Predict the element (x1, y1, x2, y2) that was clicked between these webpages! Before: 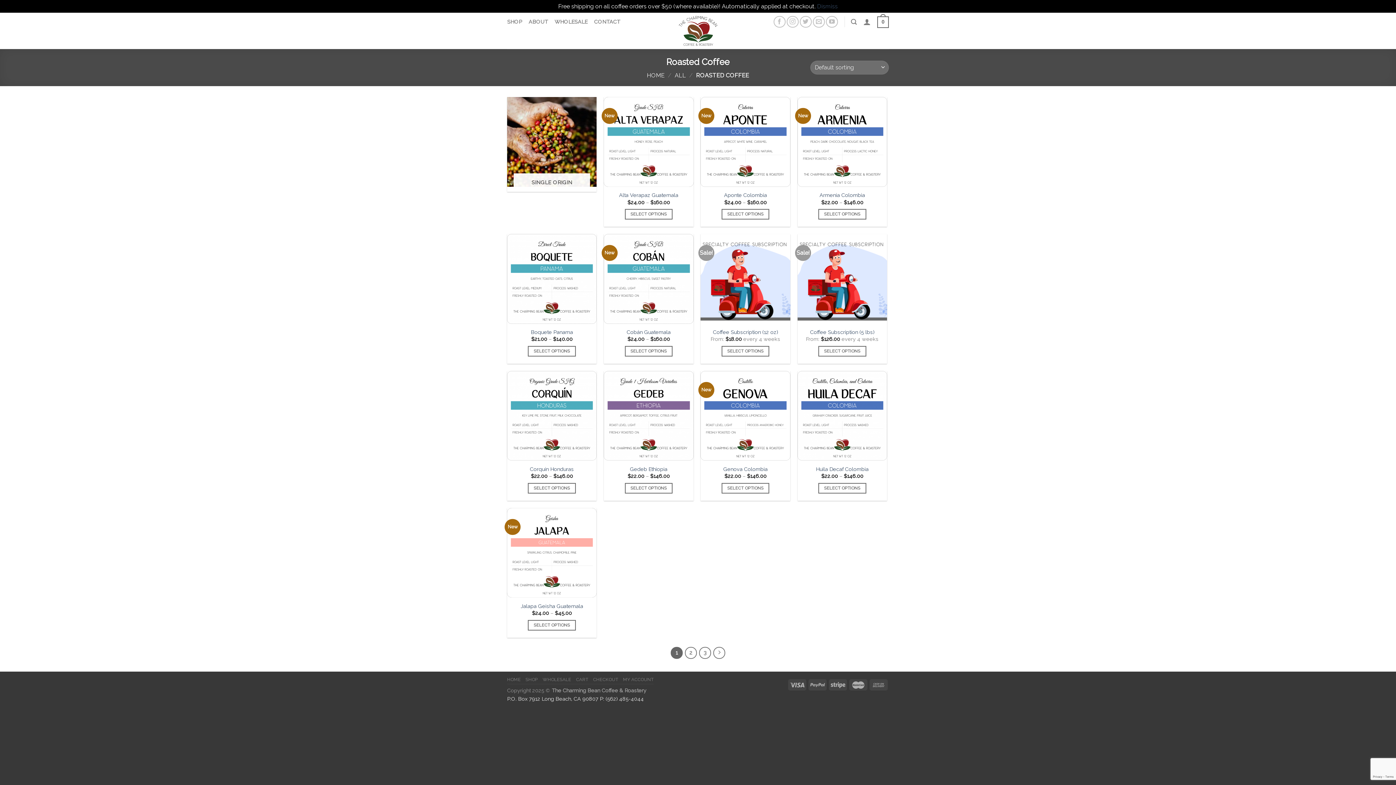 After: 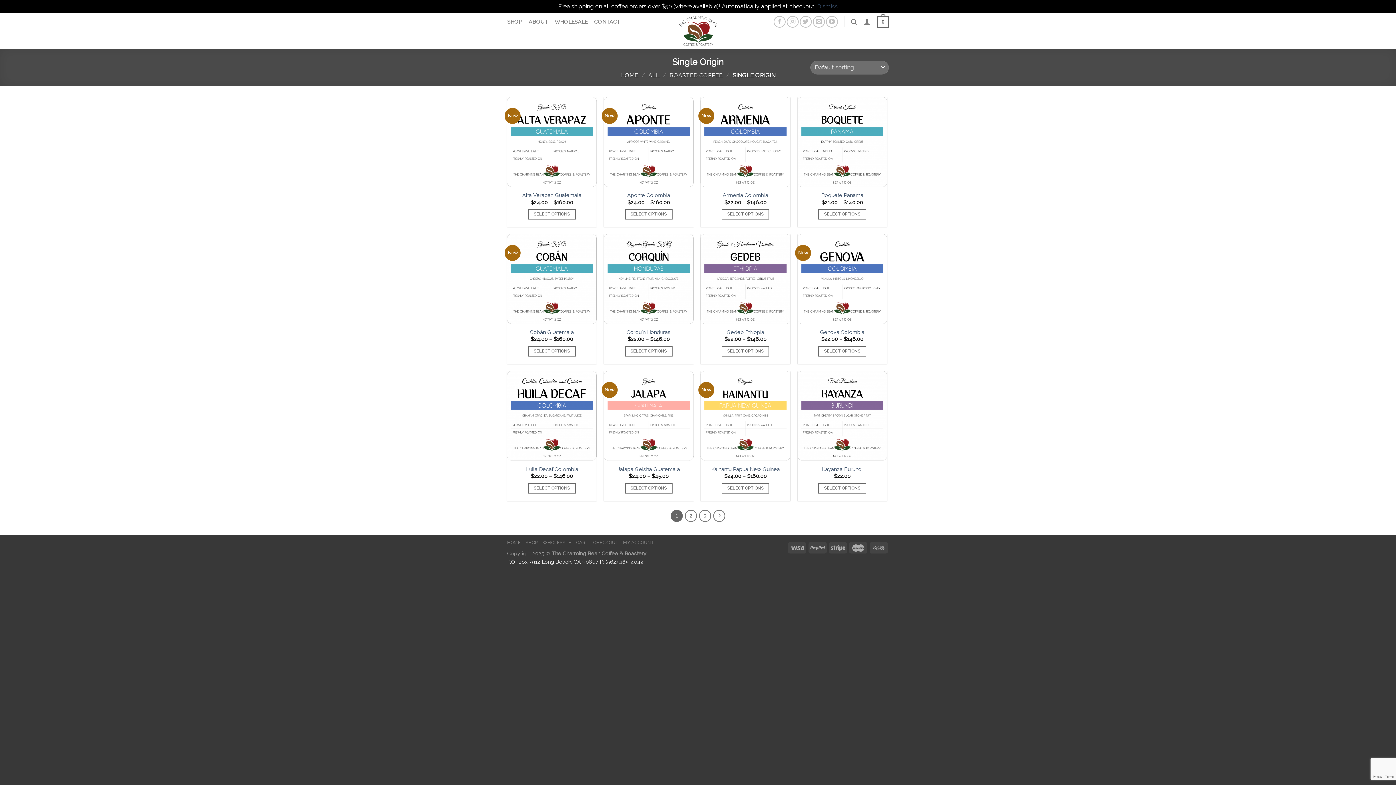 Action: bbox: (507, 97, 596, 191) label: Visit product category Single Origin